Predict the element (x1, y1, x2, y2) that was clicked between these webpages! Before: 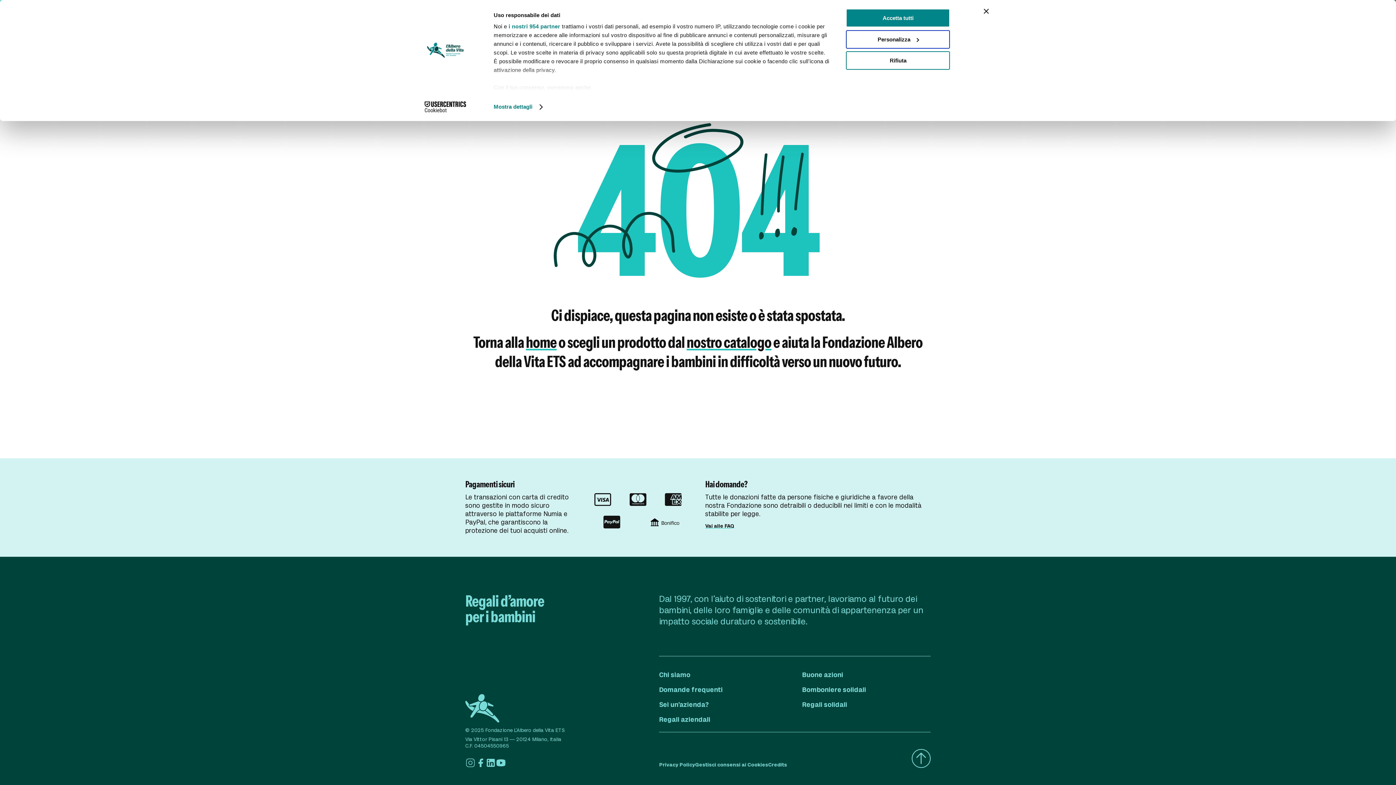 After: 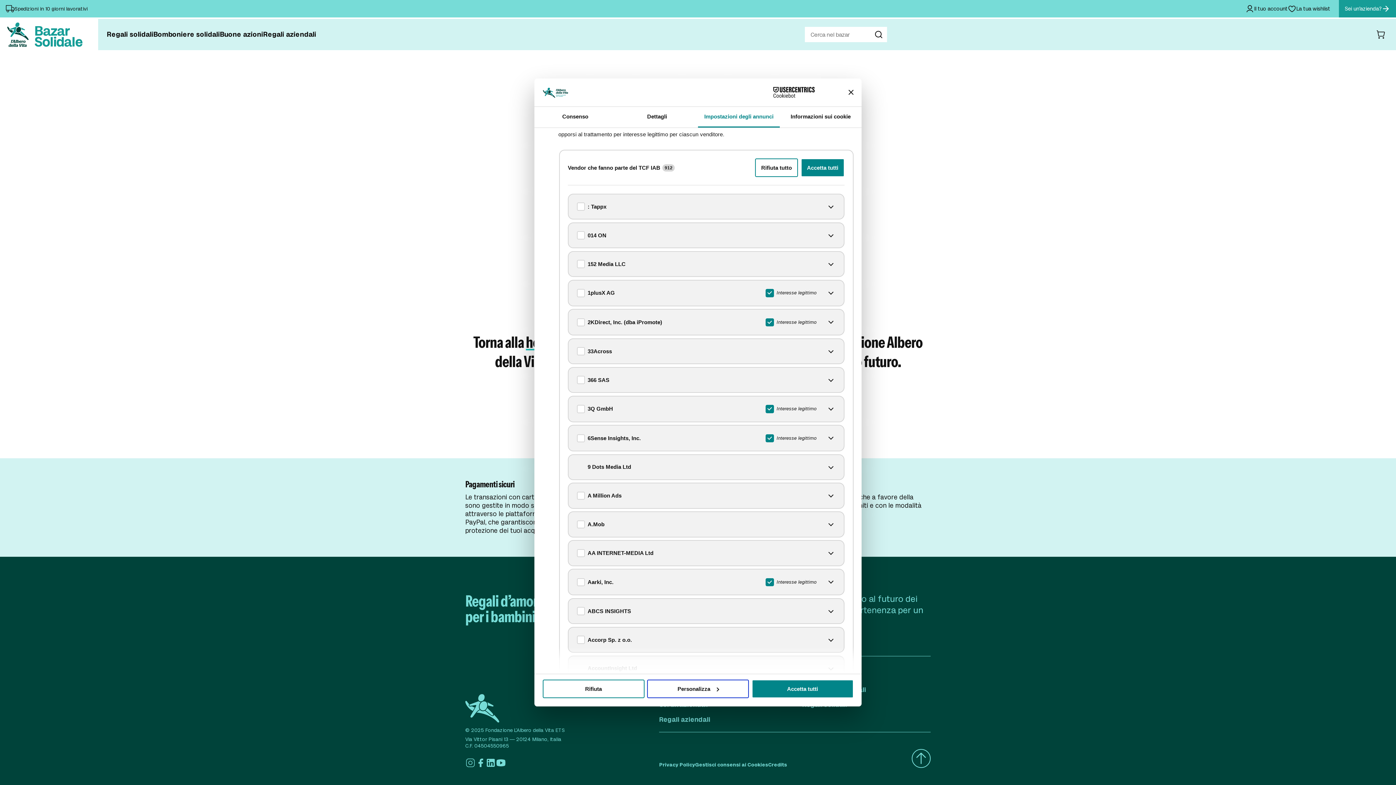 Action: bbox: (508, 23, 560, 29) label: i nostri 954 partner